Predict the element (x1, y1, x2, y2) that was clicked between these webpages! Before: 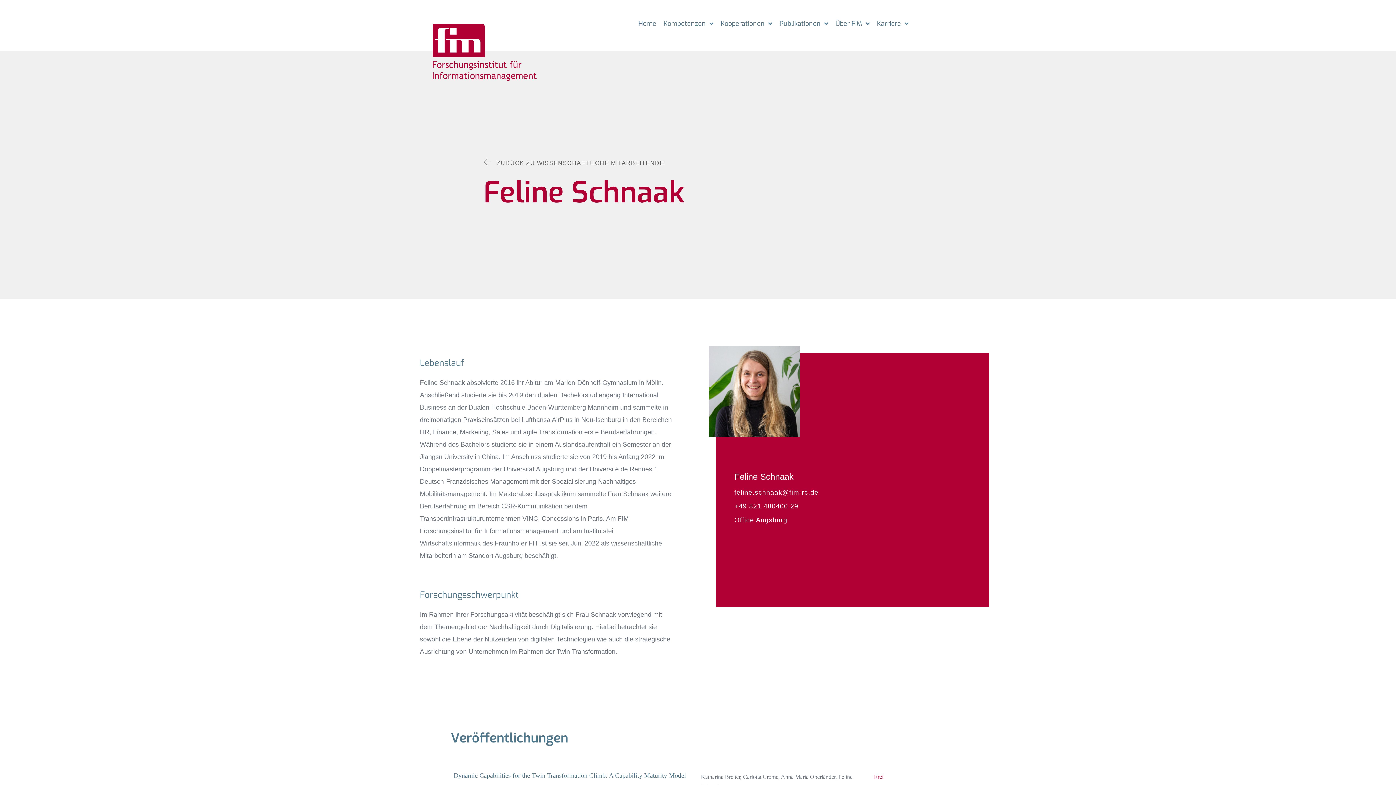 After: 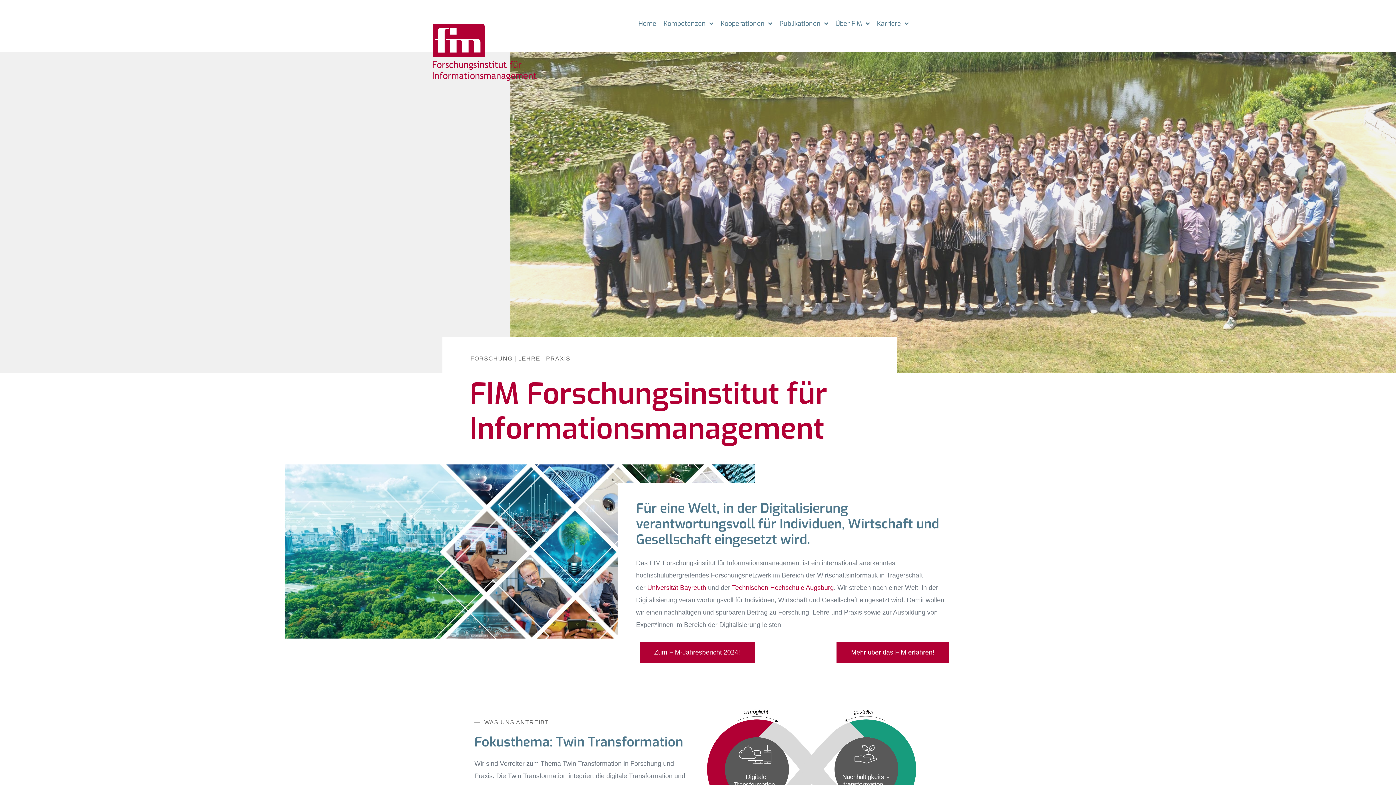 Action: label: Home bbox: (634, 14, 660, 32)